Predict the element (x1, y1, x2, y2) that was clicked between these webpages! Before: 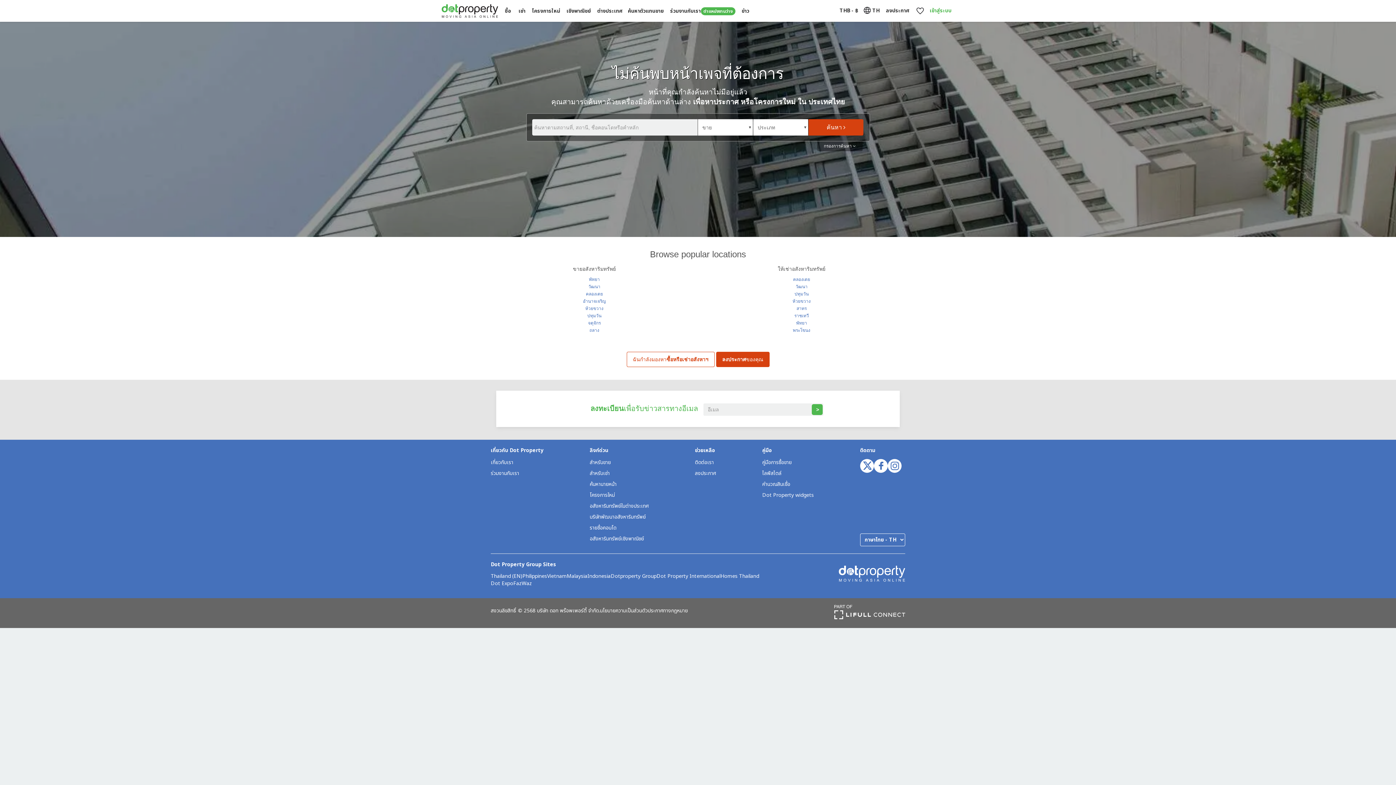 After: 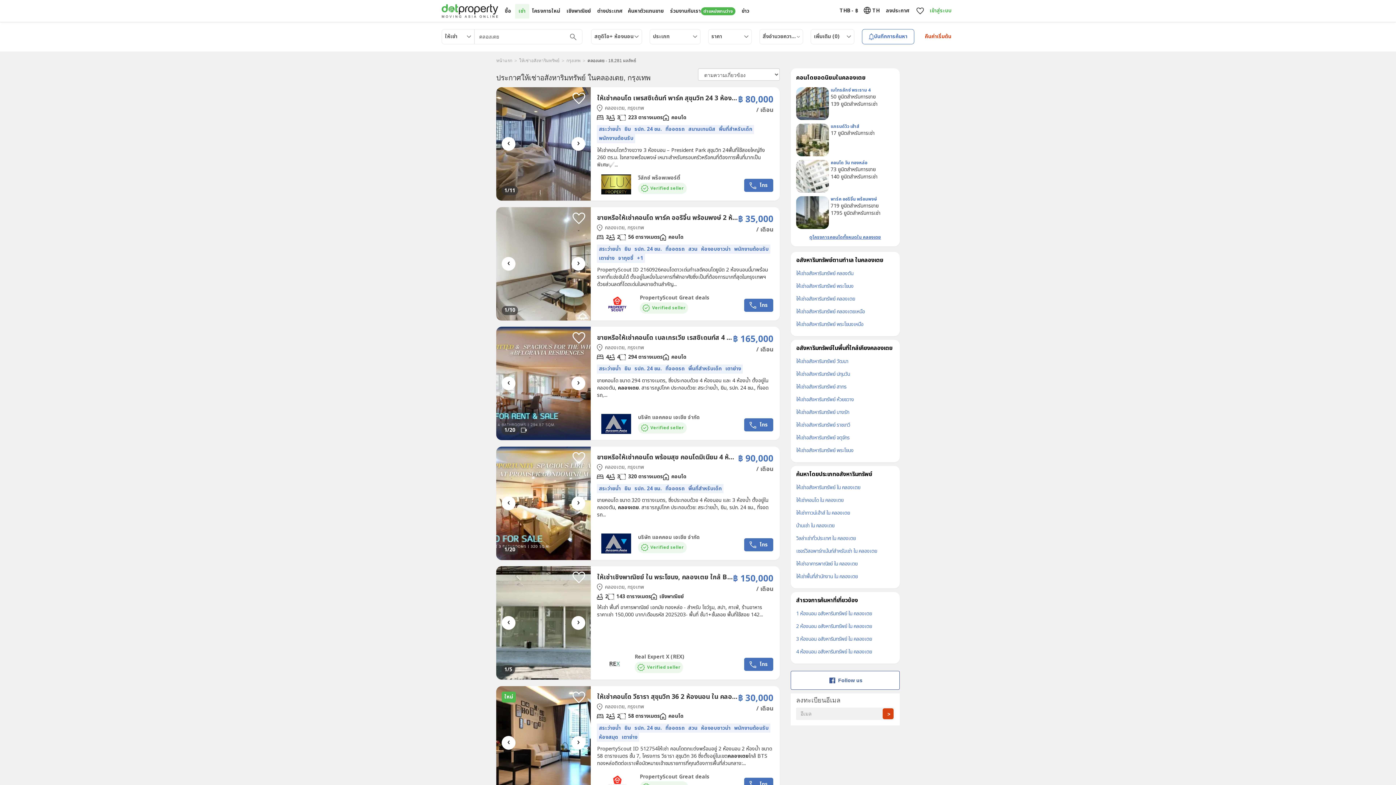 Action: bbox: (793, 277, 810, 282) label: คลองเตย